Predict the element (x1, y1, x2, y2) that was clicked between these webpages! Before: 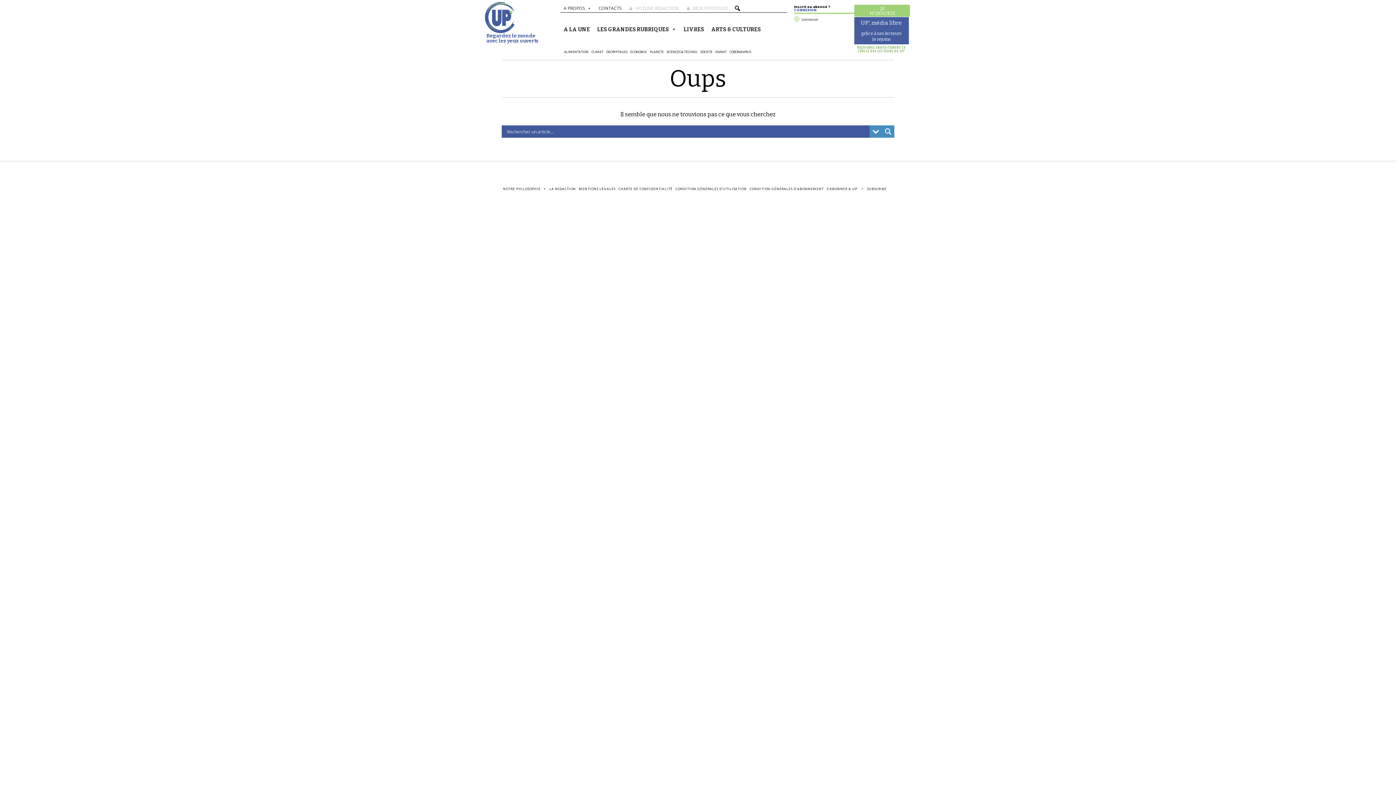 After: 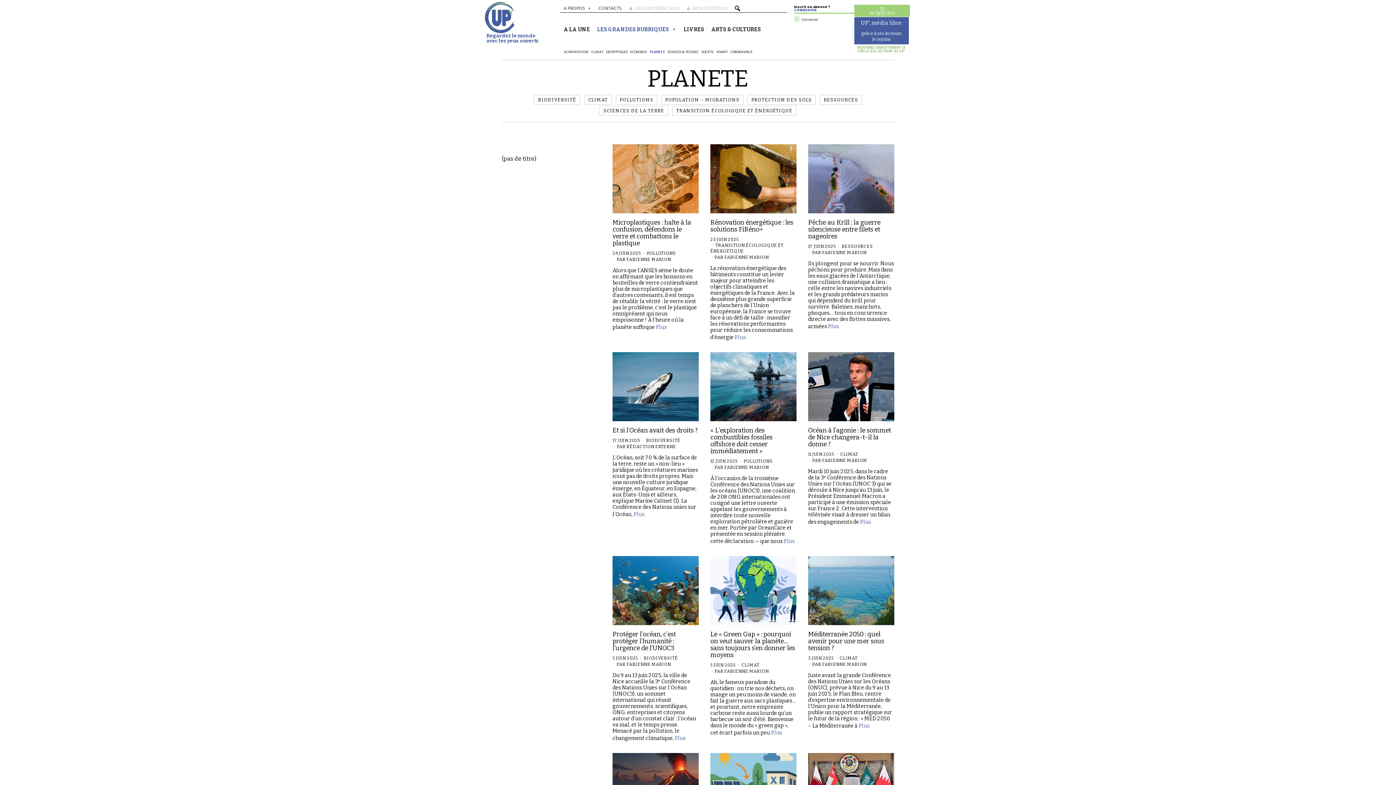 Action: bbox: (648, 48, 665, 55) label: PLANETE